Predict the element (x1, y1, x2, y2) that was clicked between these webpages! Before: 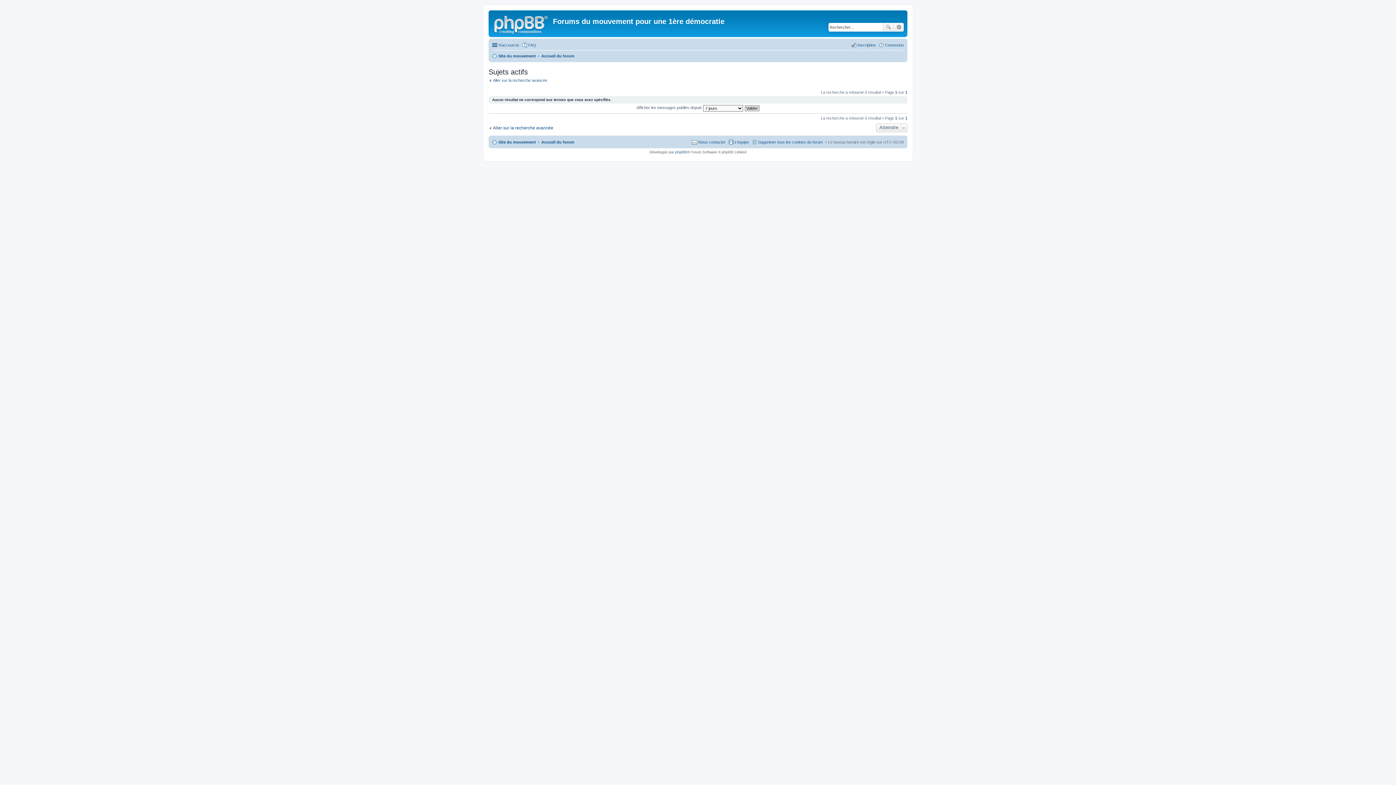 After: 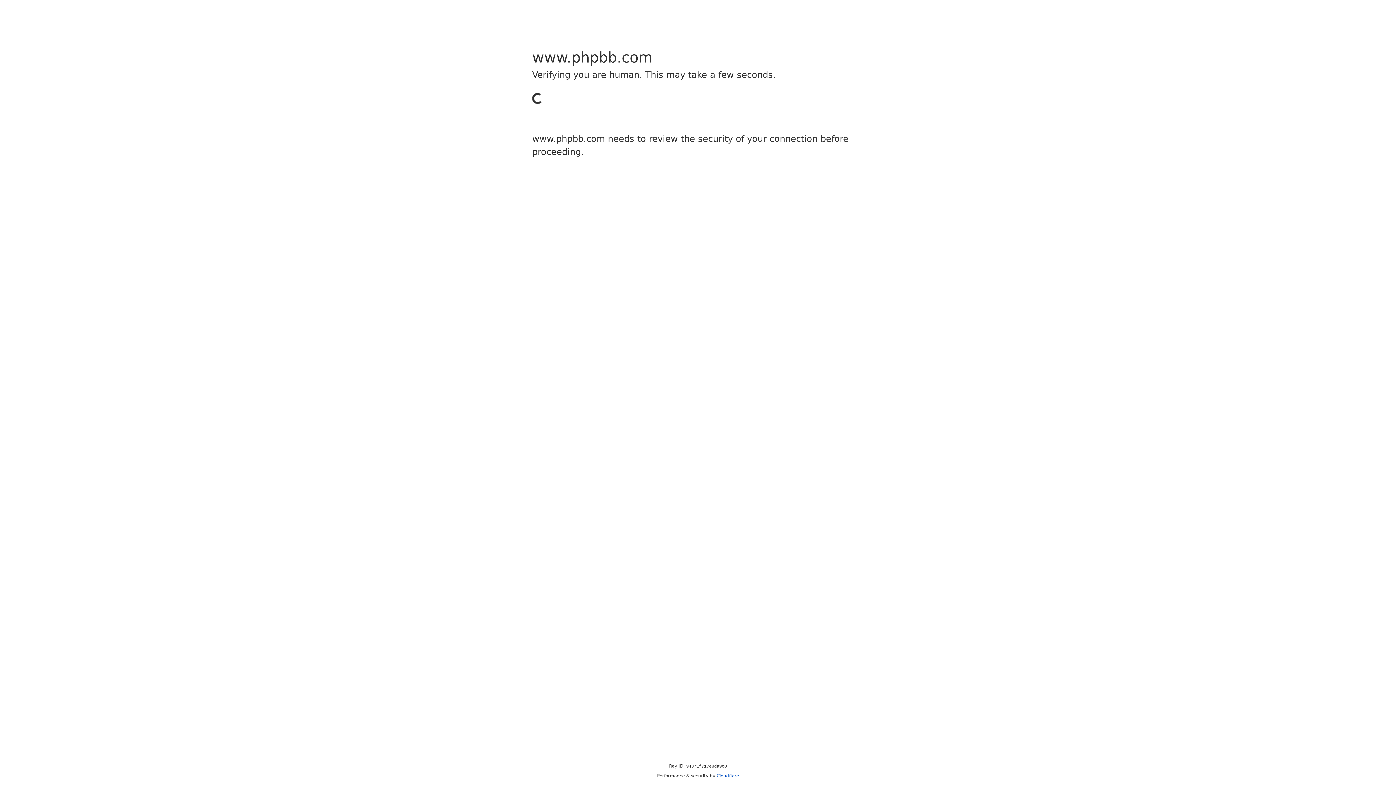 Action: bbox: (675, 150, 687, 154) label: phpBB